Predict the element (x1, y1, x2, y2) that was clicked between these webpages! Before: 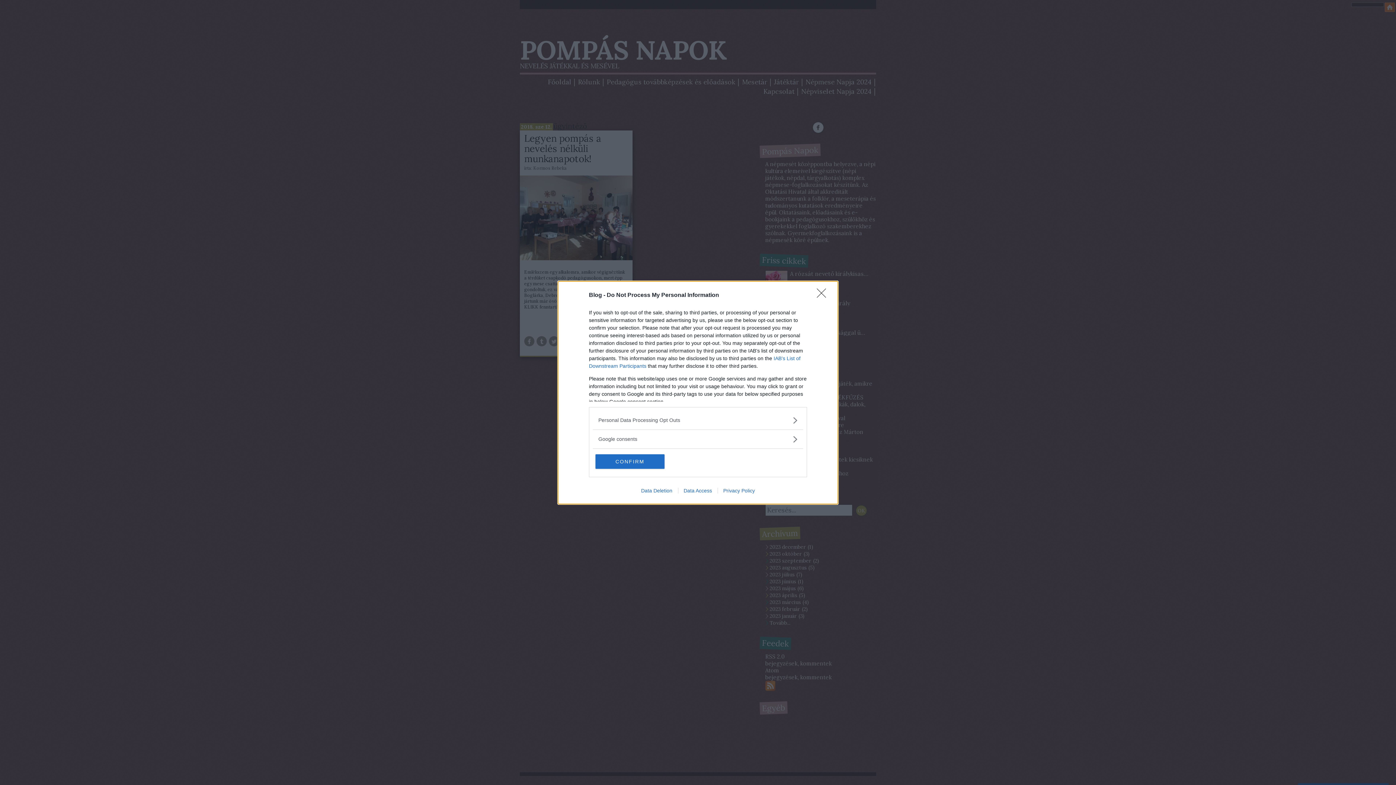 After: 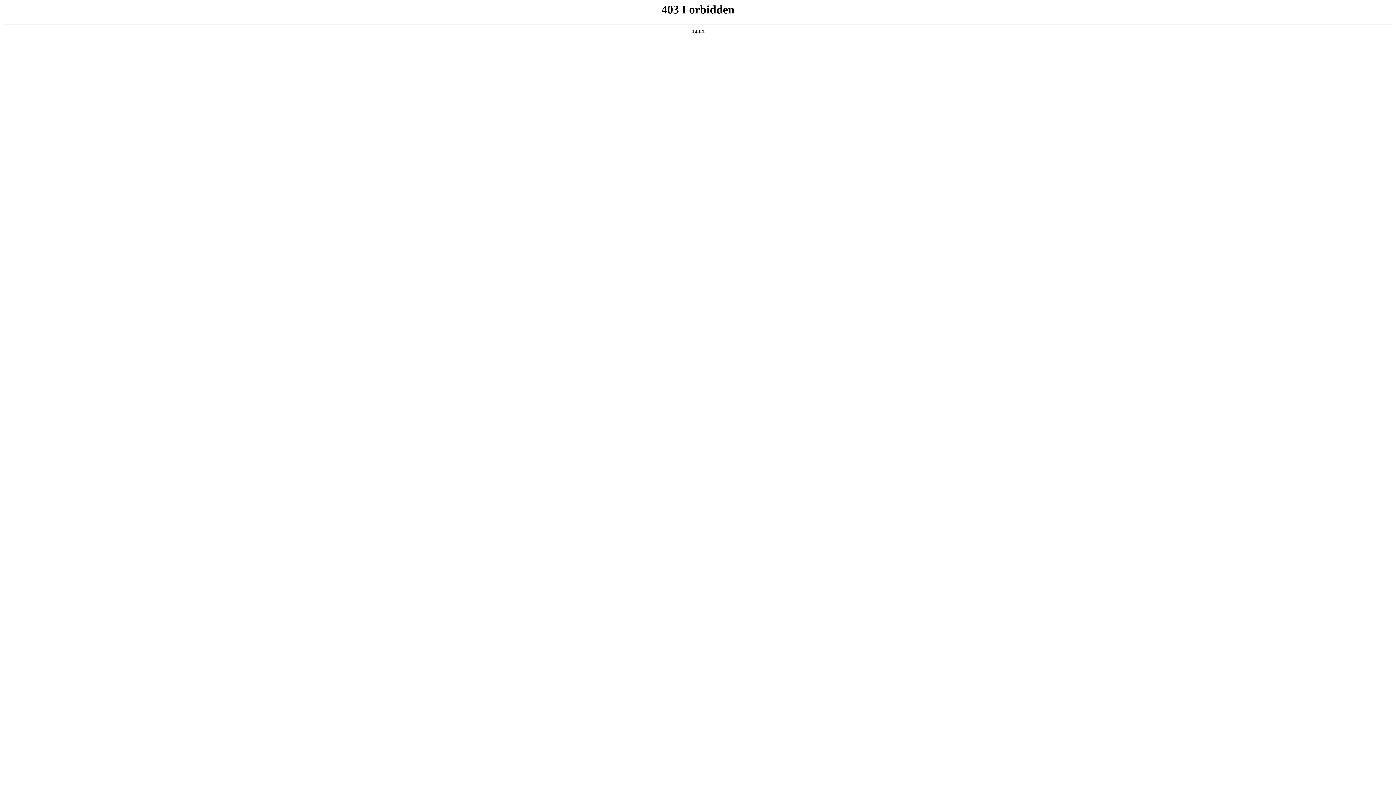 Action: label: Data Access bbox: (678, 487, 717, 493)